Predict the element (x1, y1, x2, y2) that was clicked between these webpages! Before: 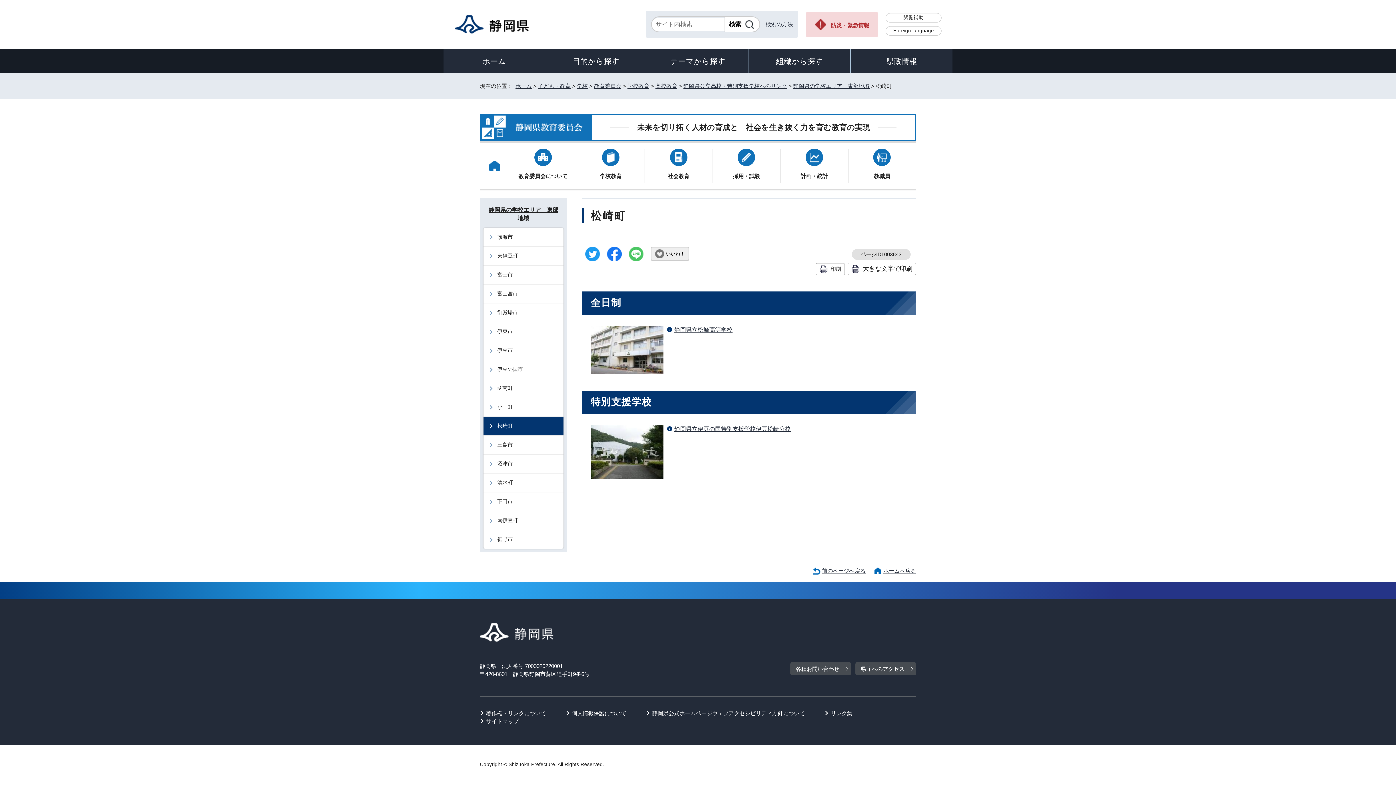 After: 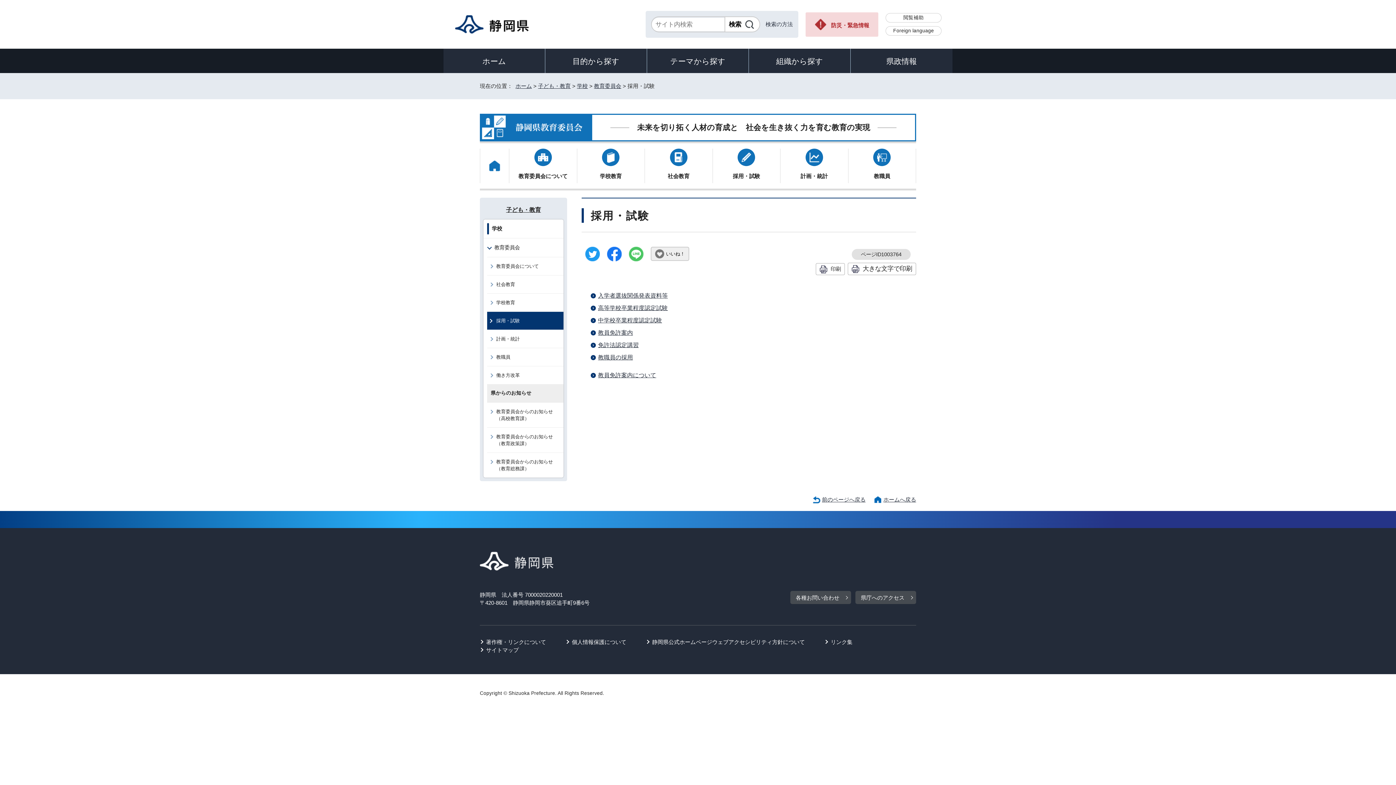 Action: bbox: (712, 148, 780, 183) label: 採用・試験